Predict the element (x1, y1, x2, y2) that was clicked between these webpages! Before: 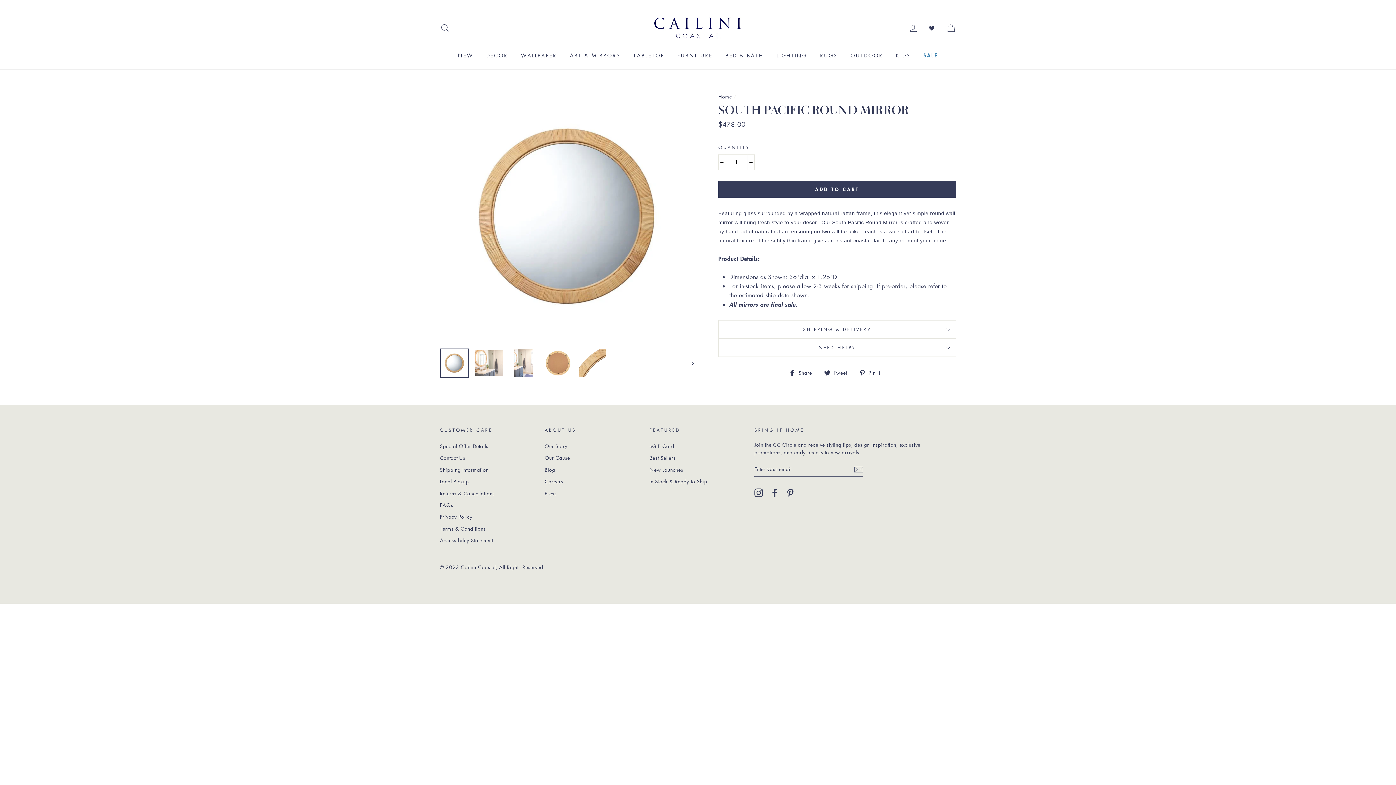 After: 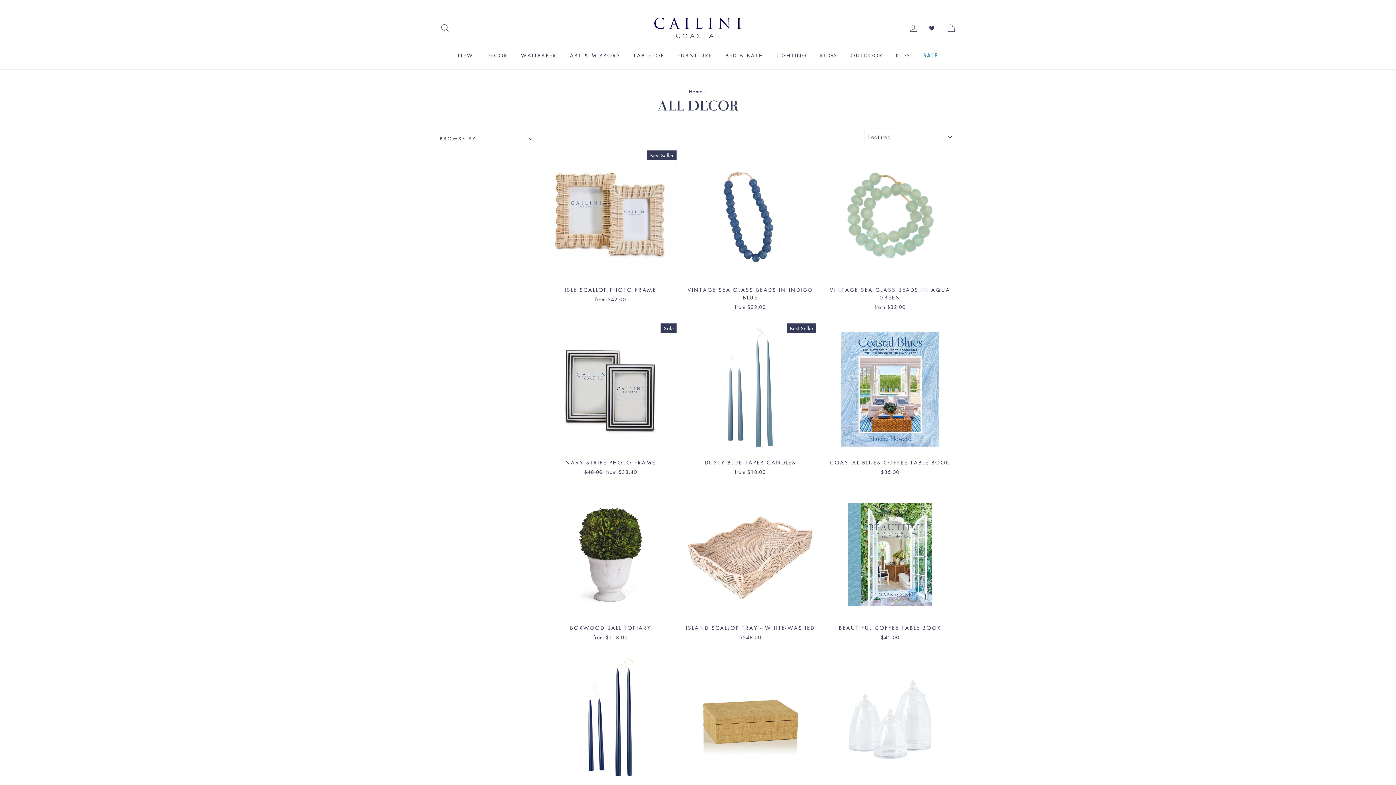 Action: bbox: (480, 48, 513, 62) label: DECOR